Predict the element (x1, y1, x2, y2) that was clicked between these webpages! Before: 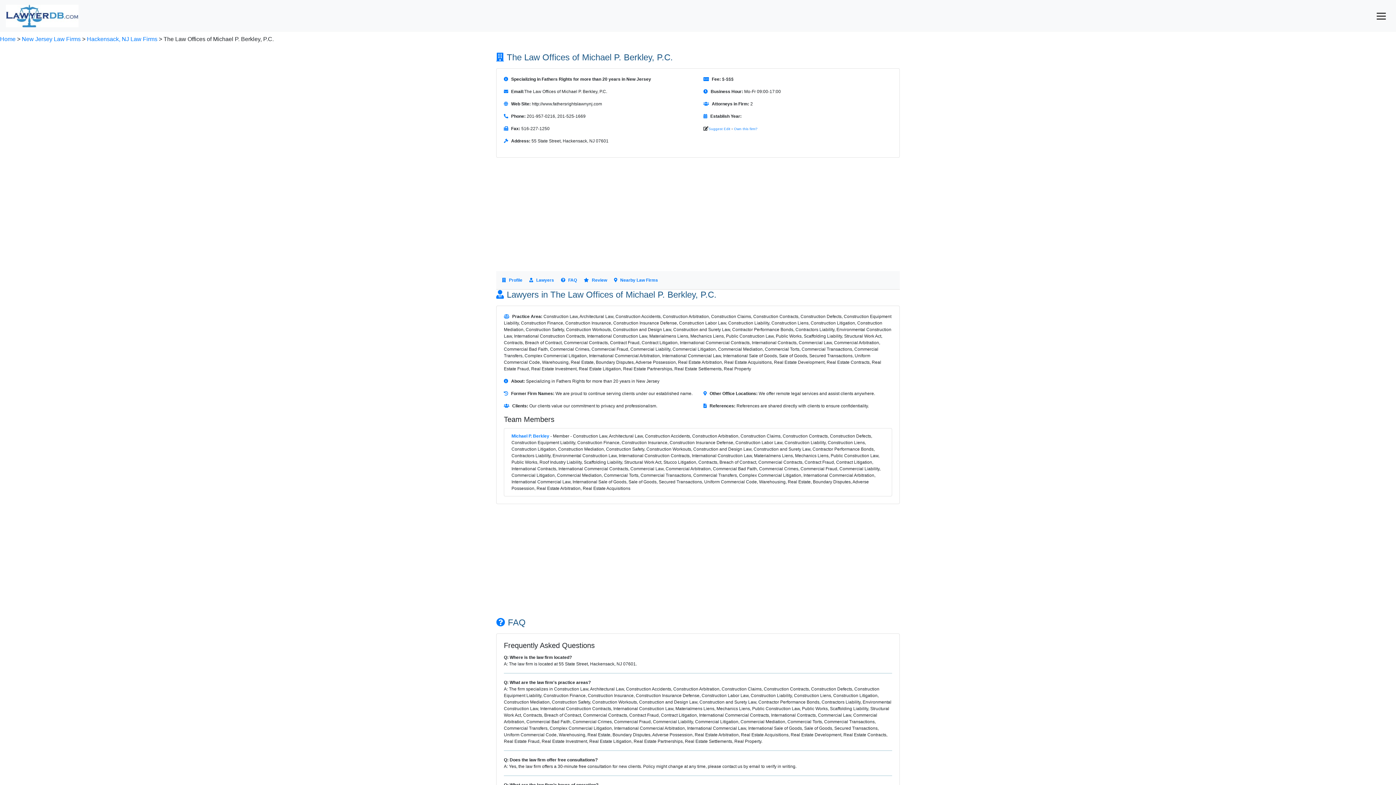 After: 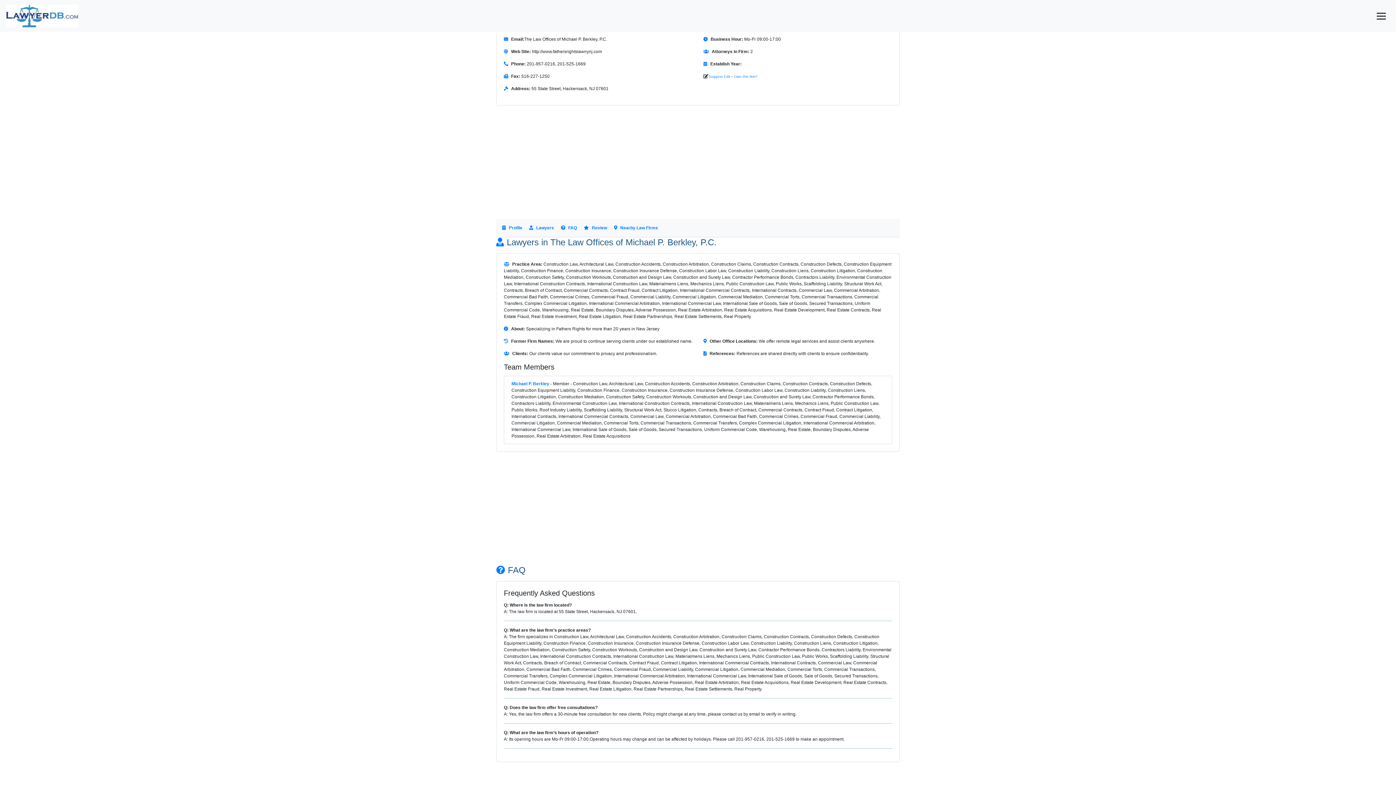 Action: label: Profile bbox: (502, 277, 522, 282)